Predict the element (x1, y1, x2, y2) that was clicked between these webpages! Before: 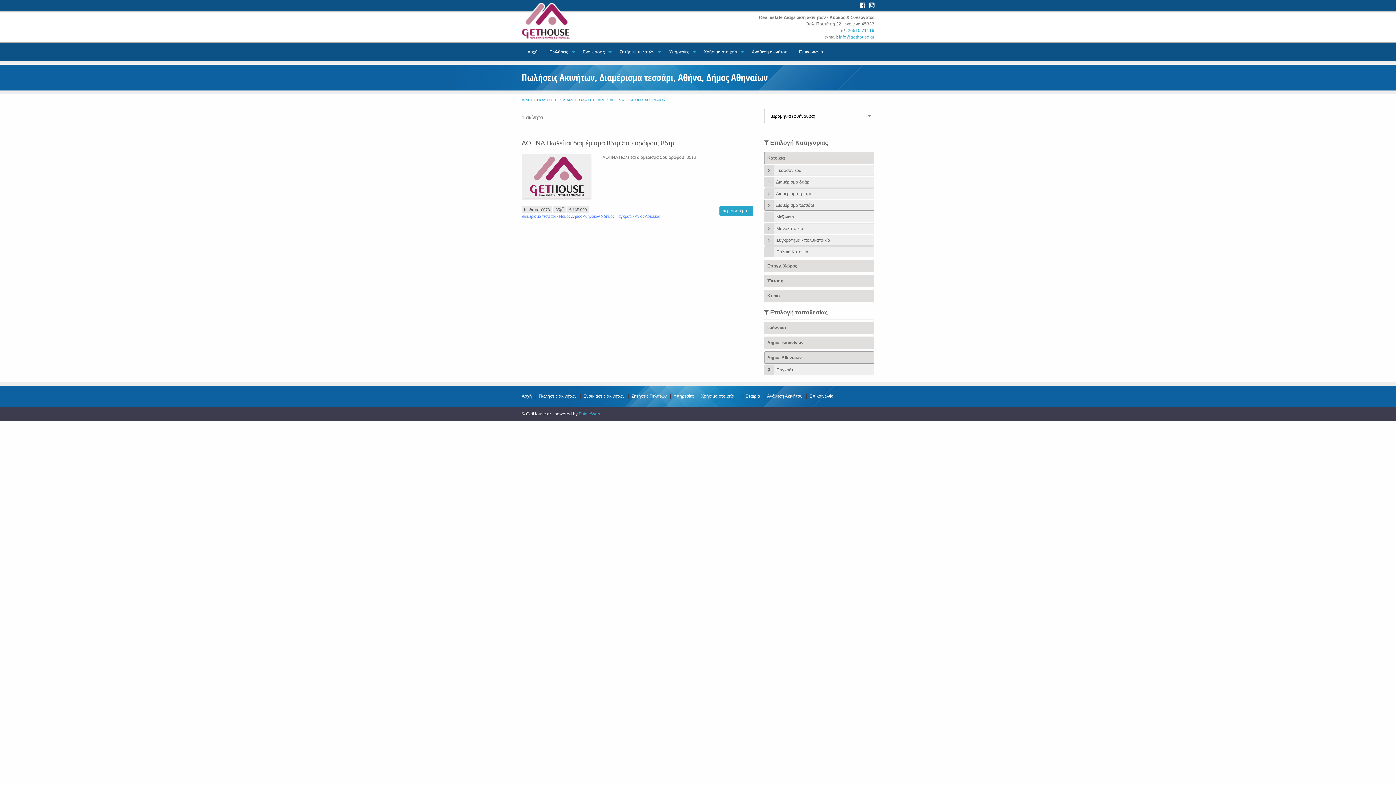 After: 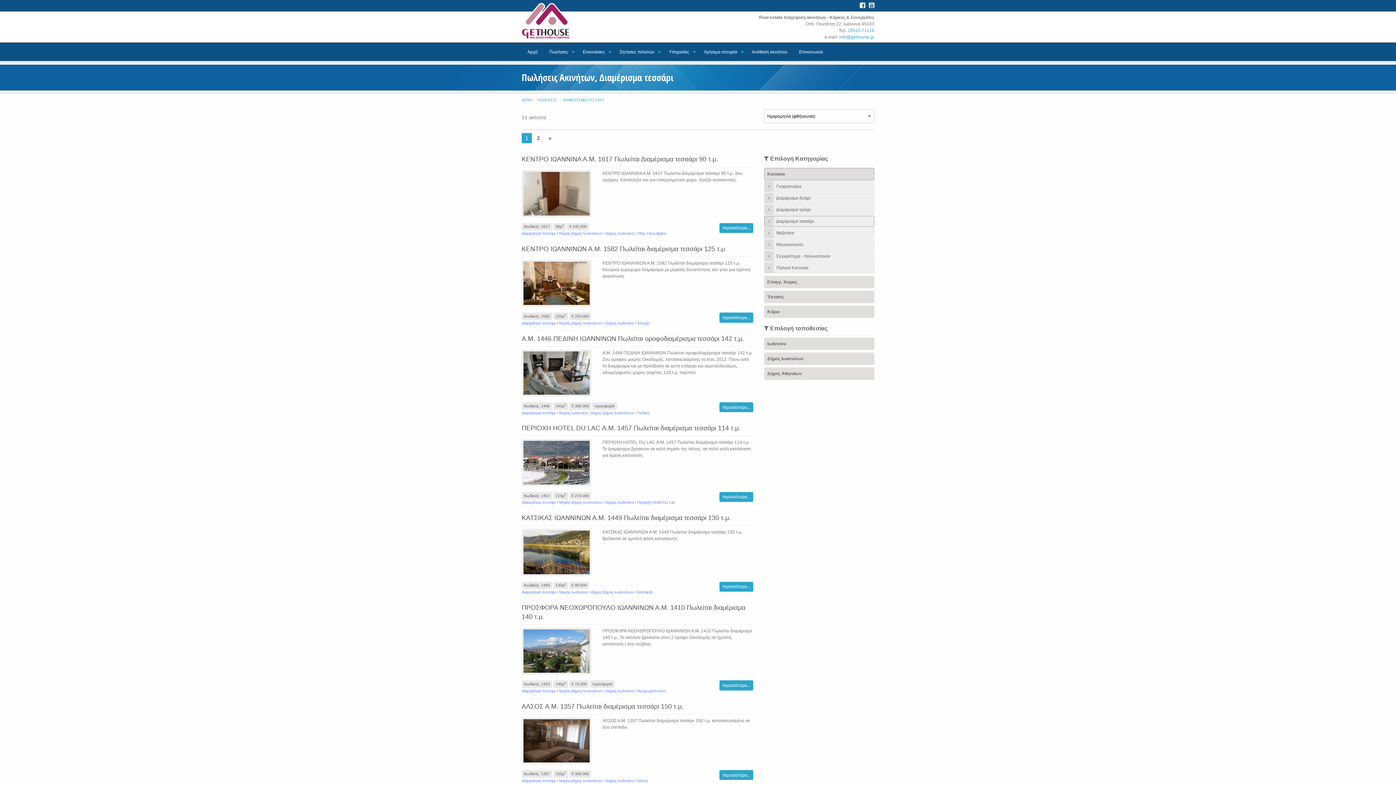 Action: label:  Διαμέρισμα τεσσάρι bbox: (764, 200, 874, 210)